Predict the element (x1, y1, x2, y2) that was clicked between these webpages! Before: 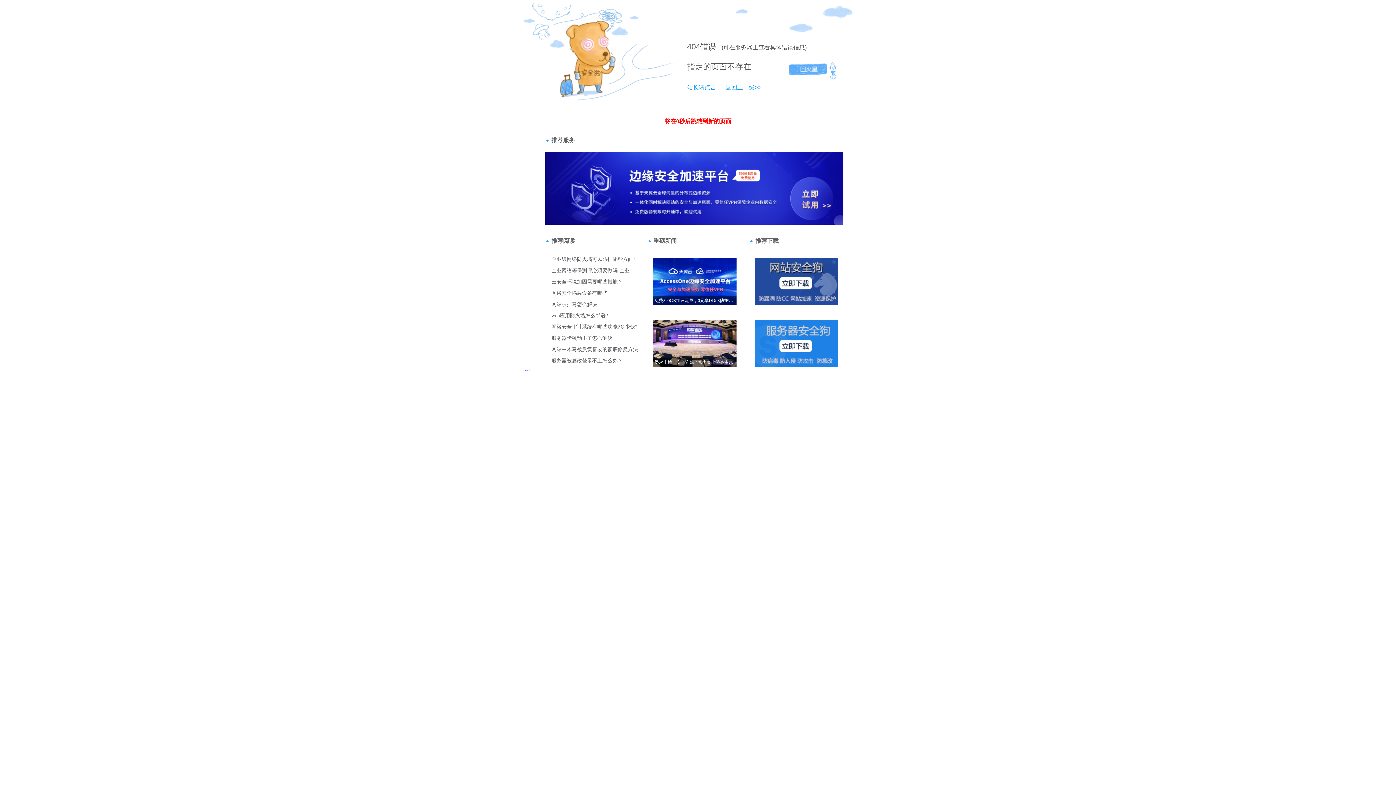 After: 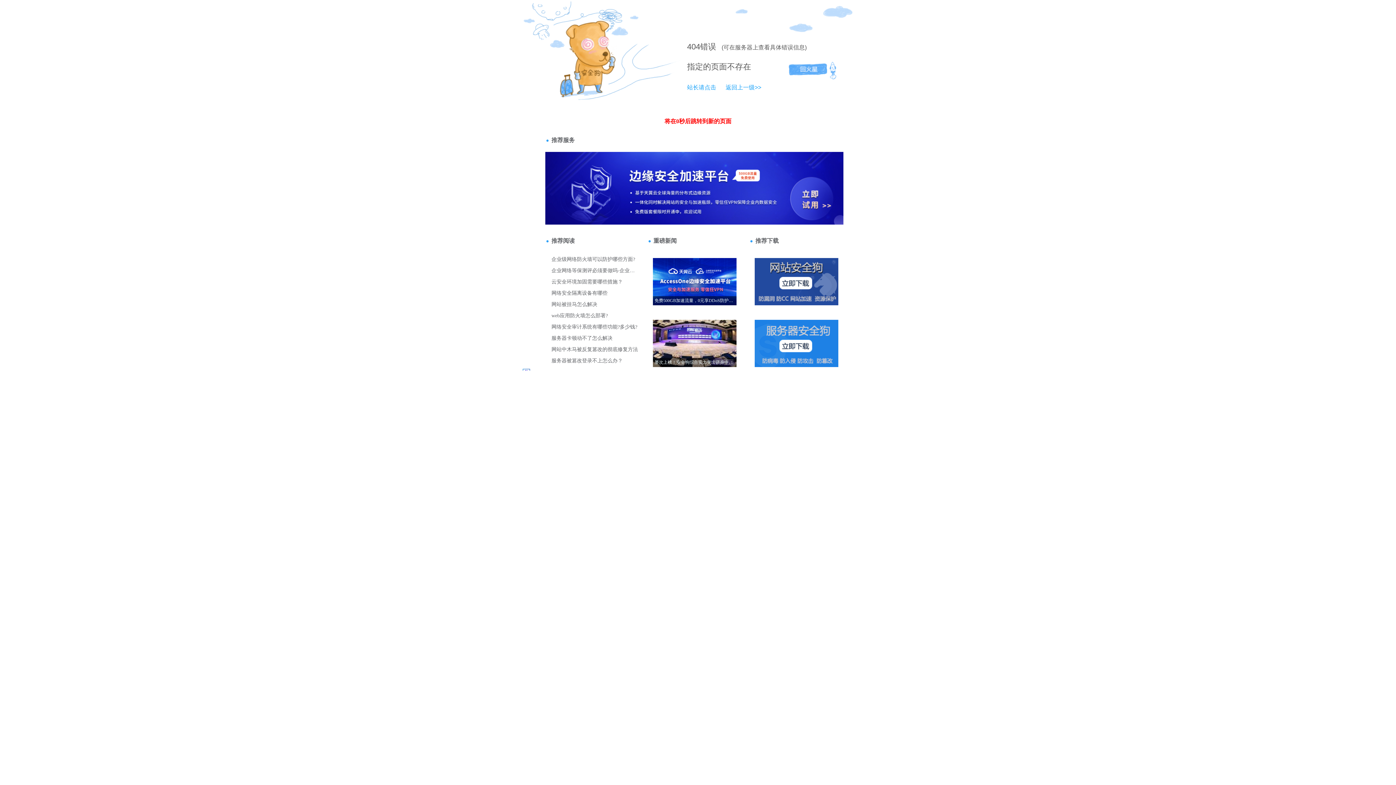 Action: label: 404 bbox: (687, 42, 700, 51)